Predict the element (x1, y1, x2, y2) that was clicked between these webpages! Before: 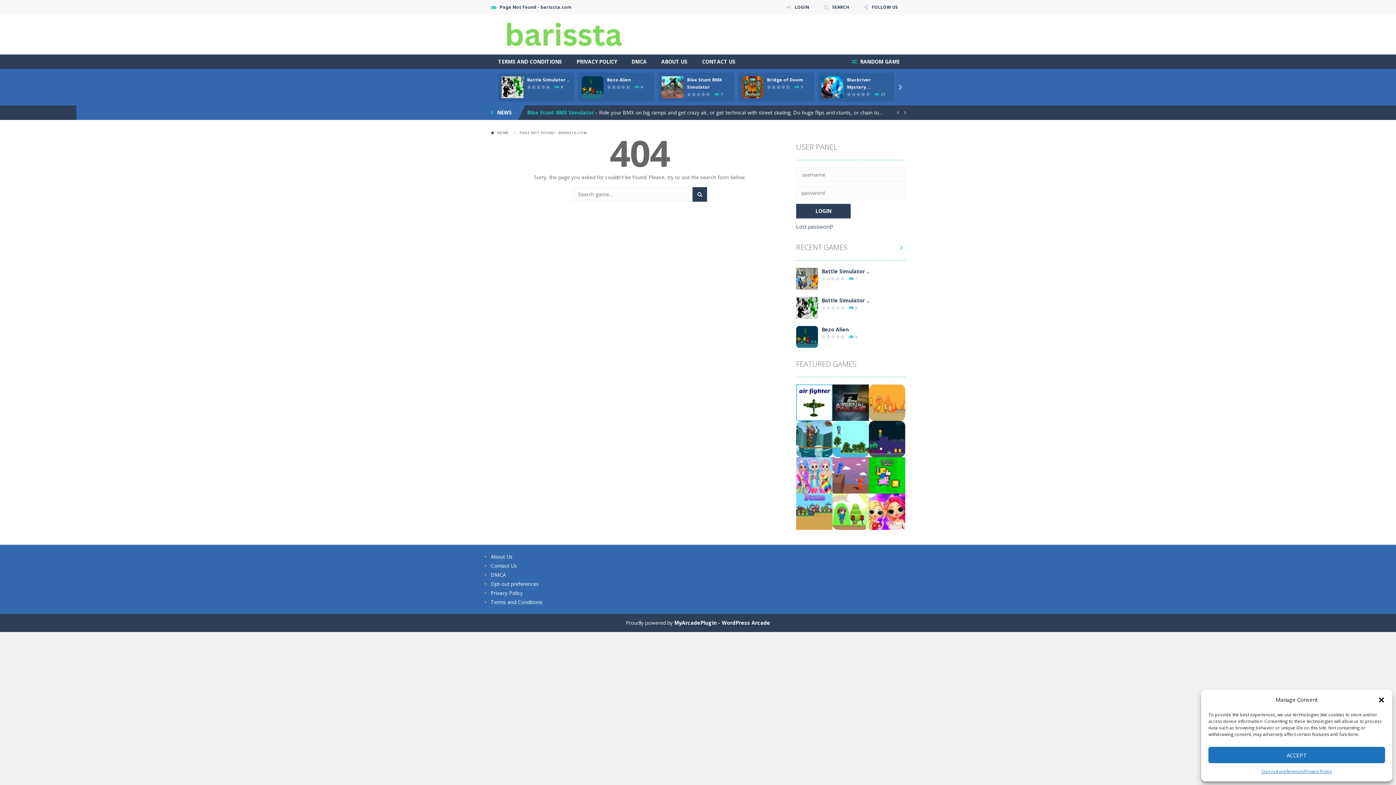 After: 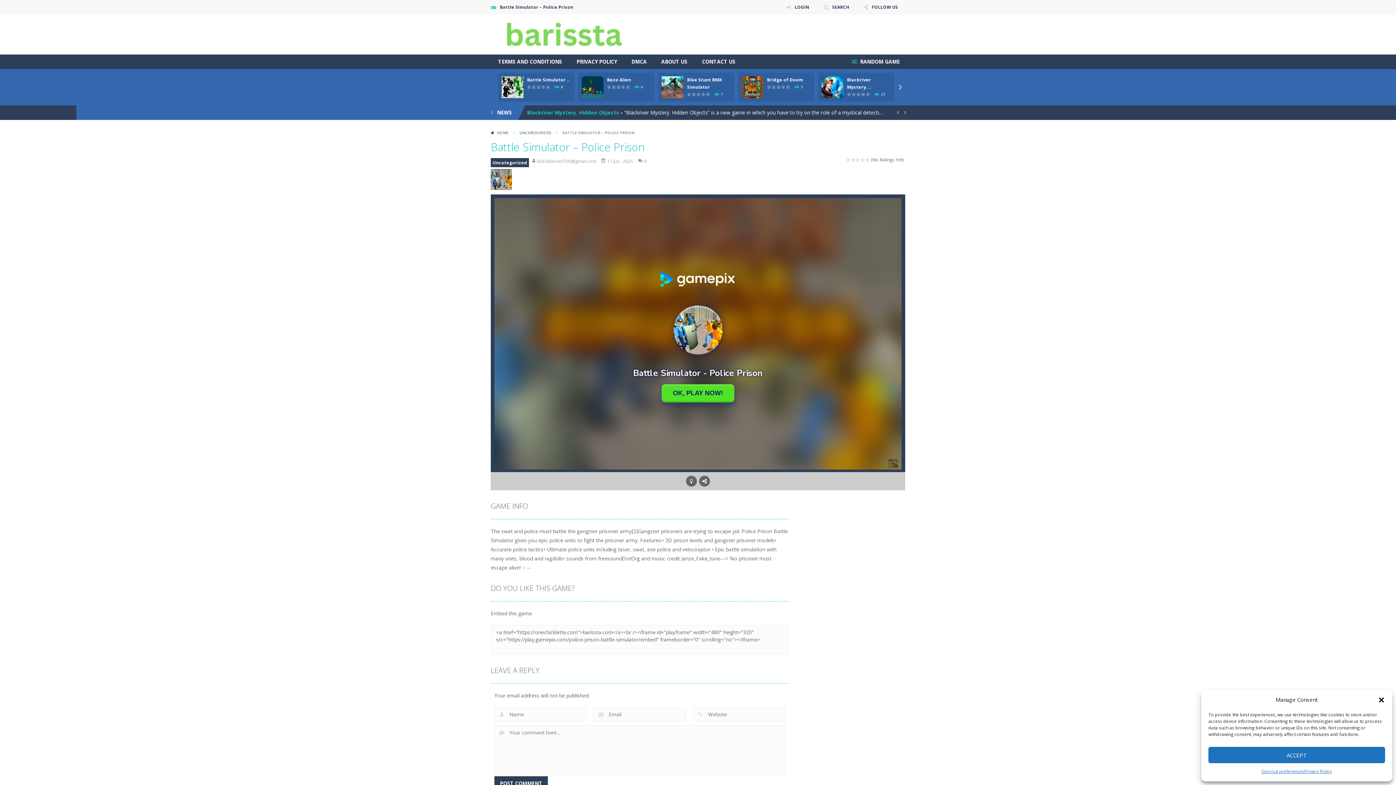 Action: label: Play bbox: (796, 274, 818, 281)